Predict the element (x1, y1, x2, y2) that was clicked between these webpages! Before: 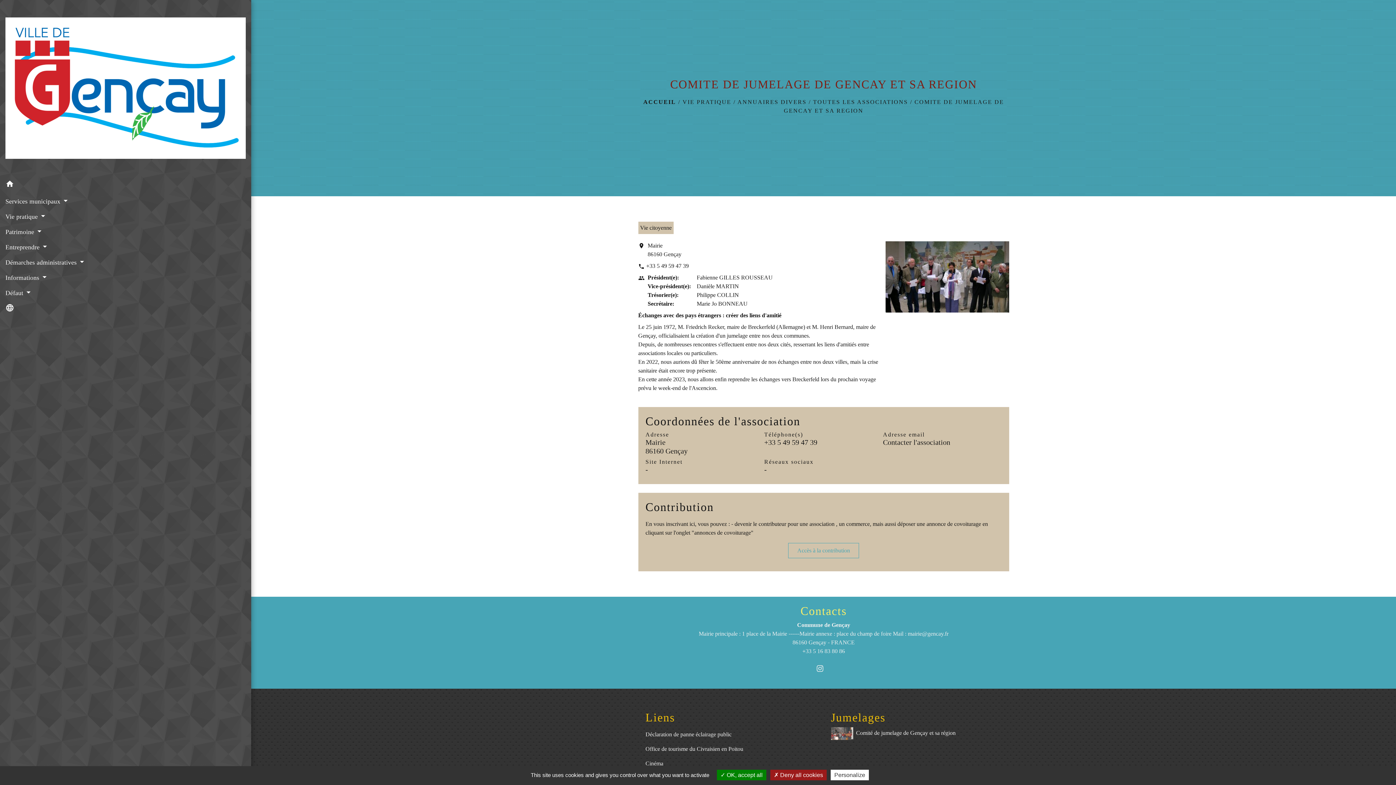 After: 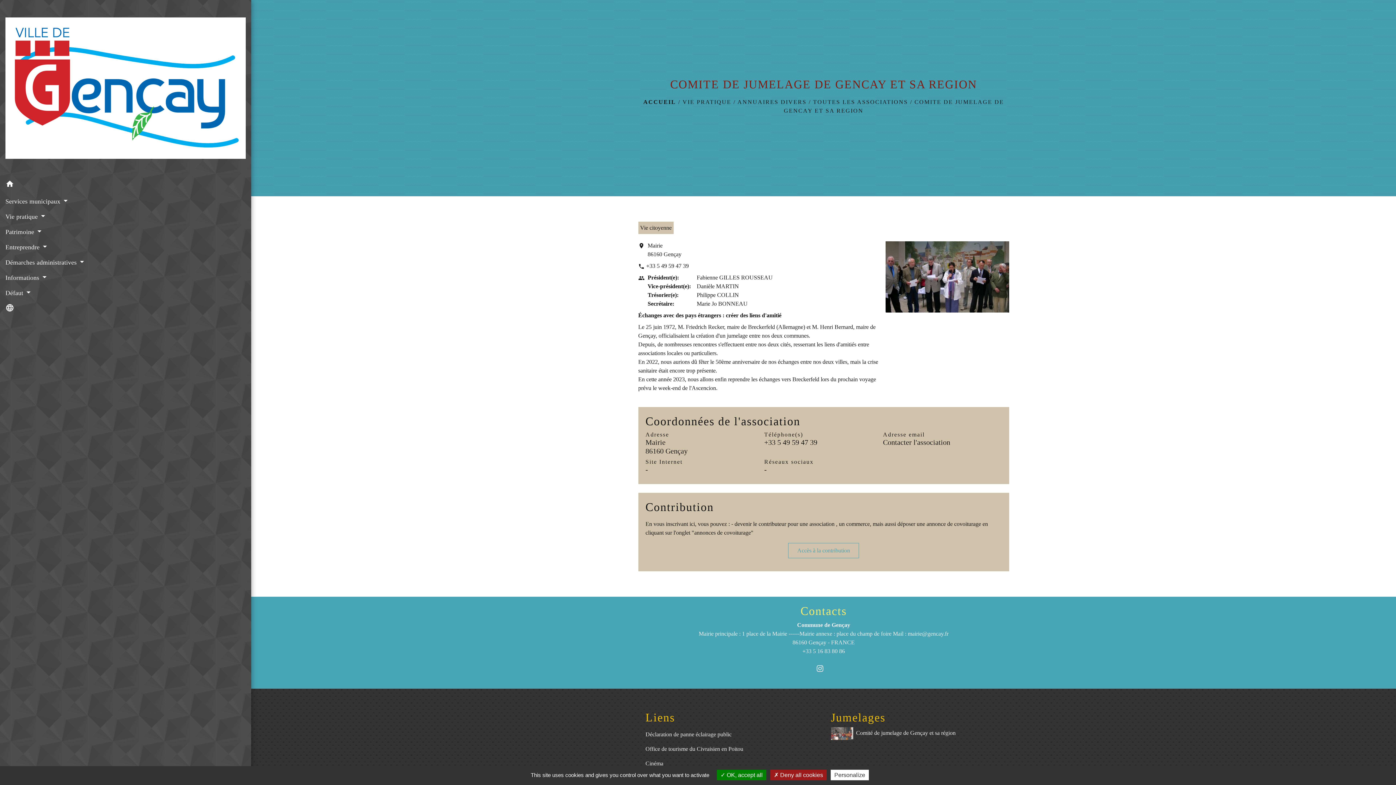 Action: bbox: (814, 663, 832, 674)